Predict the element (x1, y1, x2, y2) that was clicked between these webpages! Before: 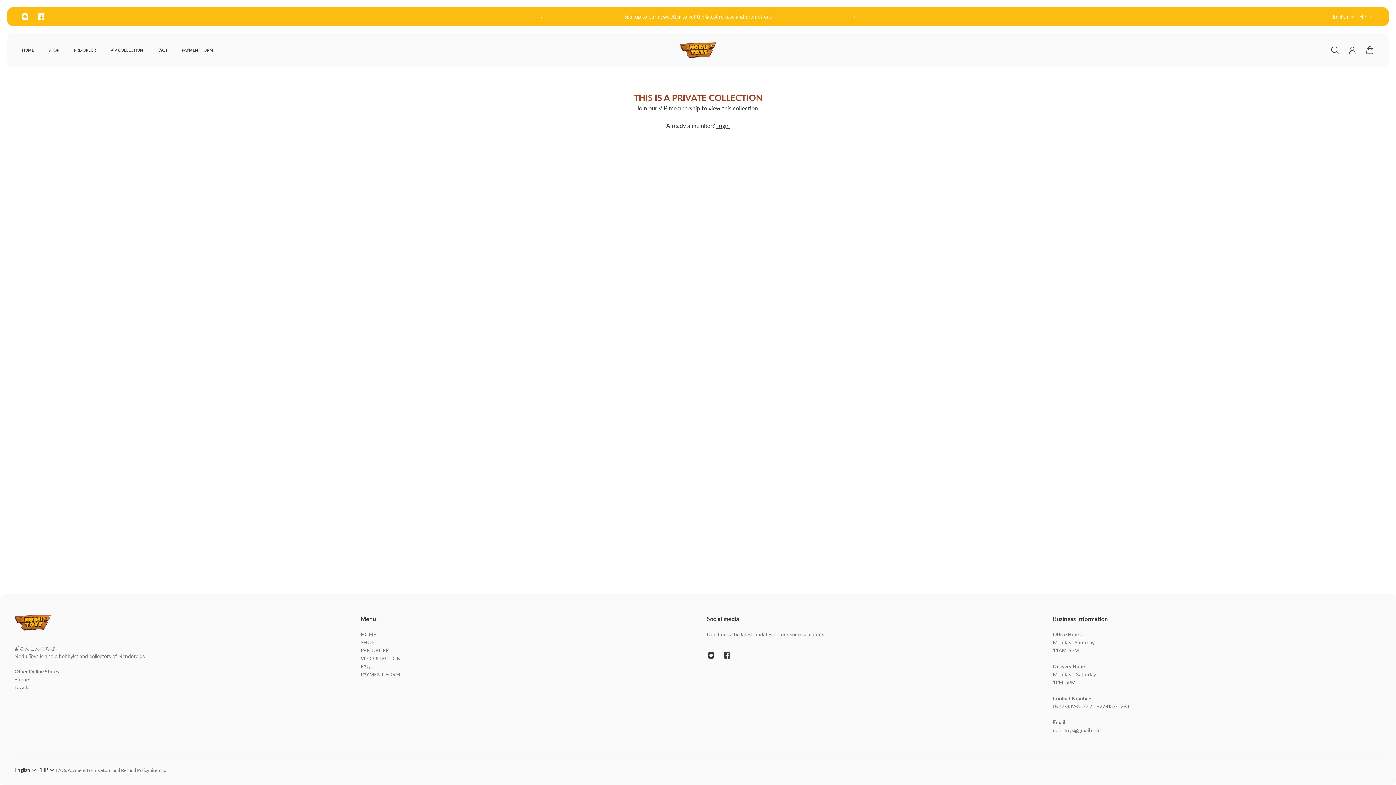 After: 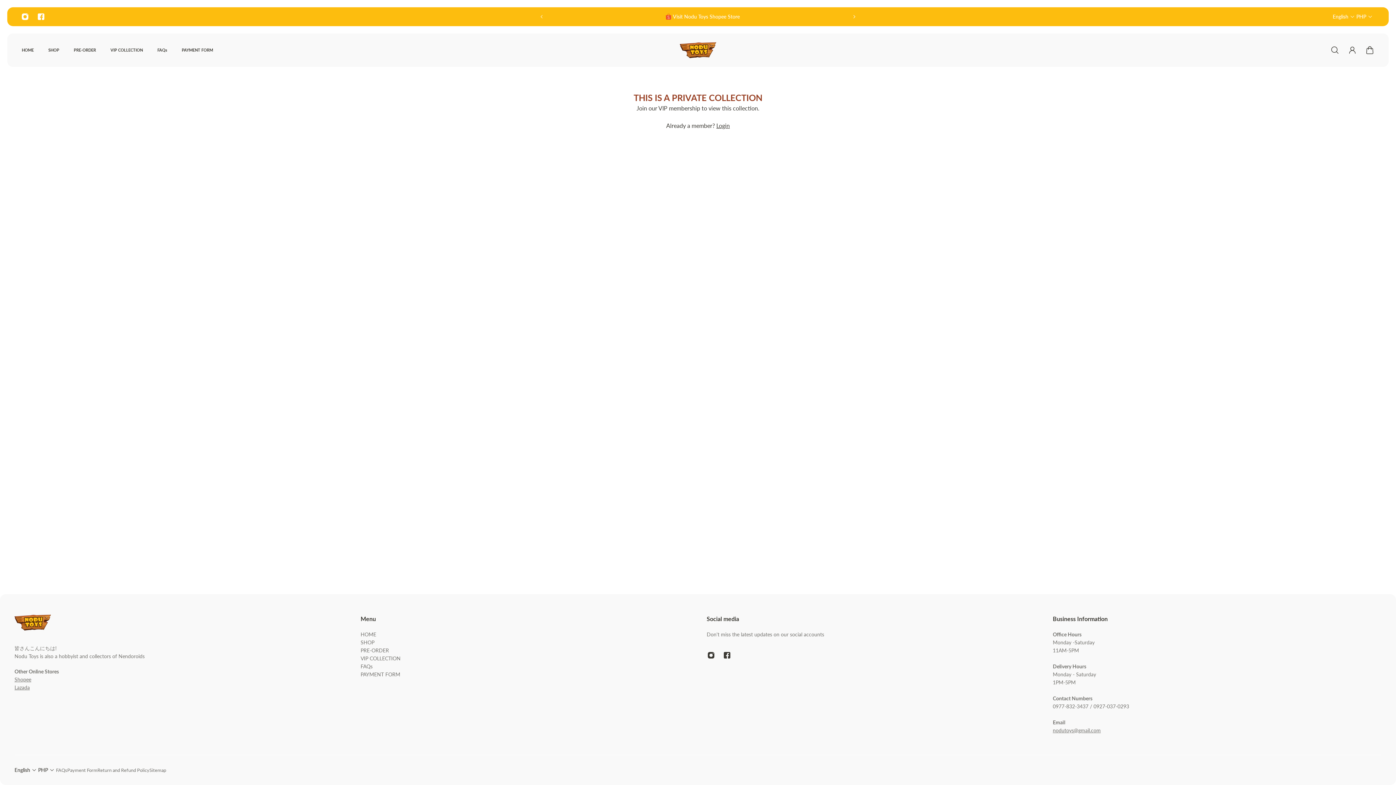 Action: bbox: (103, 47, 150, 60) label: VIP COLLECTION